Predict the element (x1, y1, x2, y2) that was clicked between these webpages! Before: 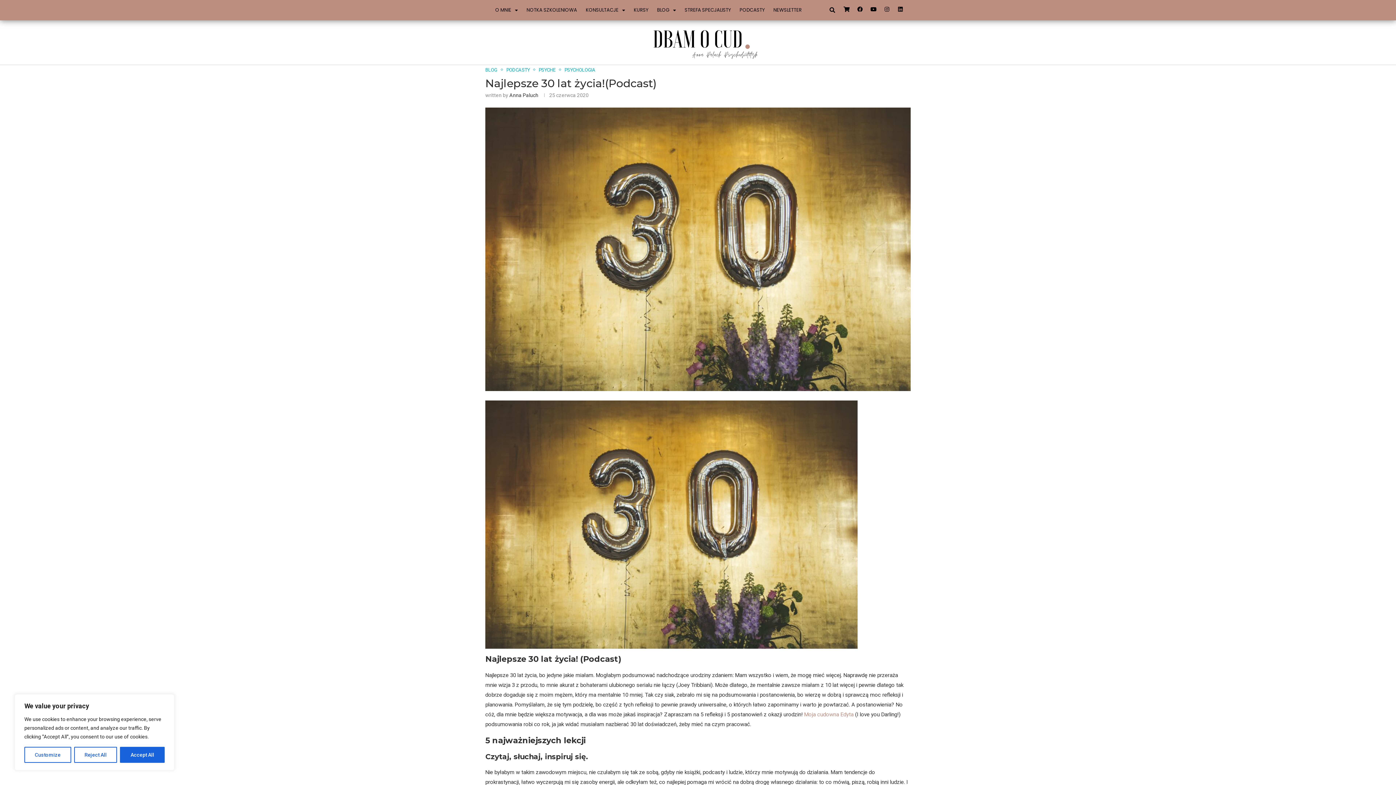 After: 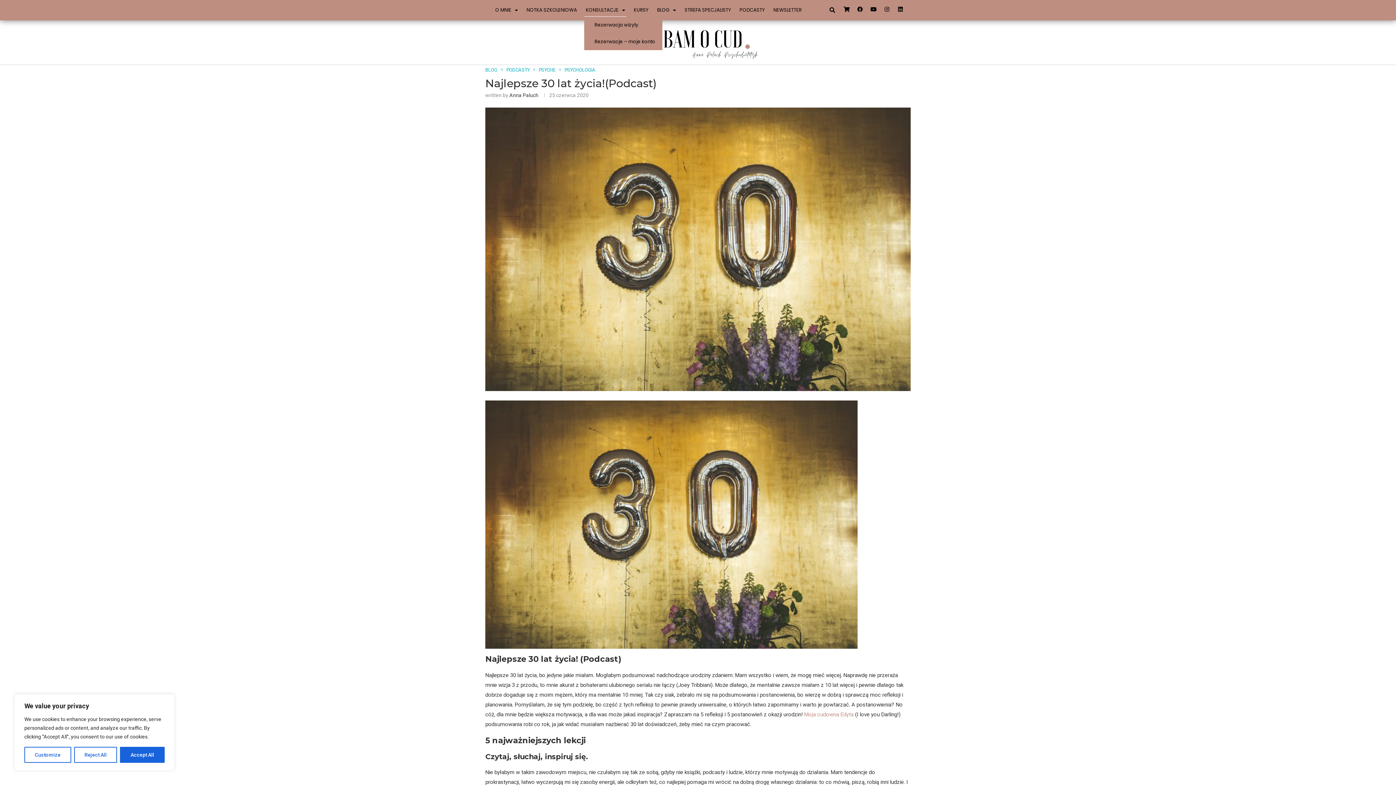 Action: bbox: (584, 3, 626, 16) label: KONSULTACJE